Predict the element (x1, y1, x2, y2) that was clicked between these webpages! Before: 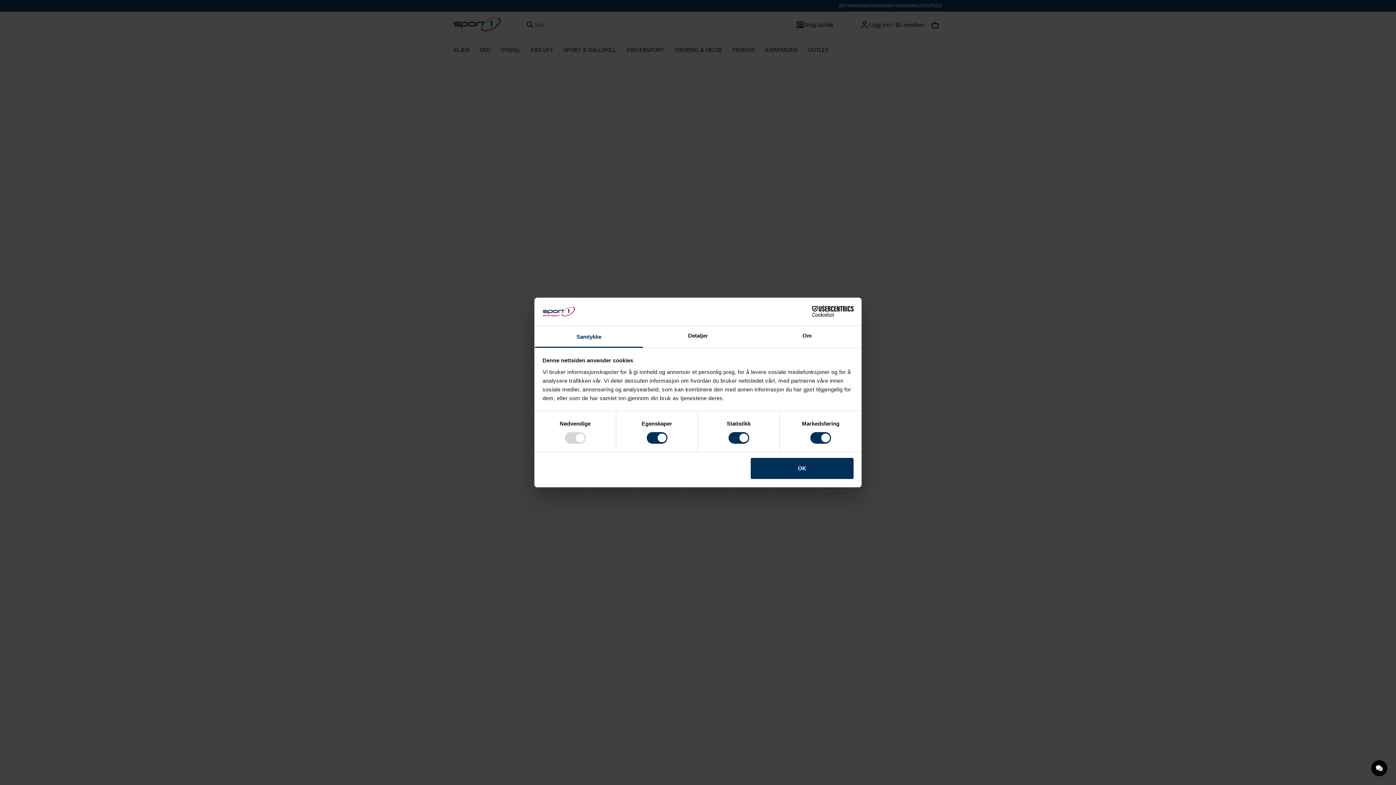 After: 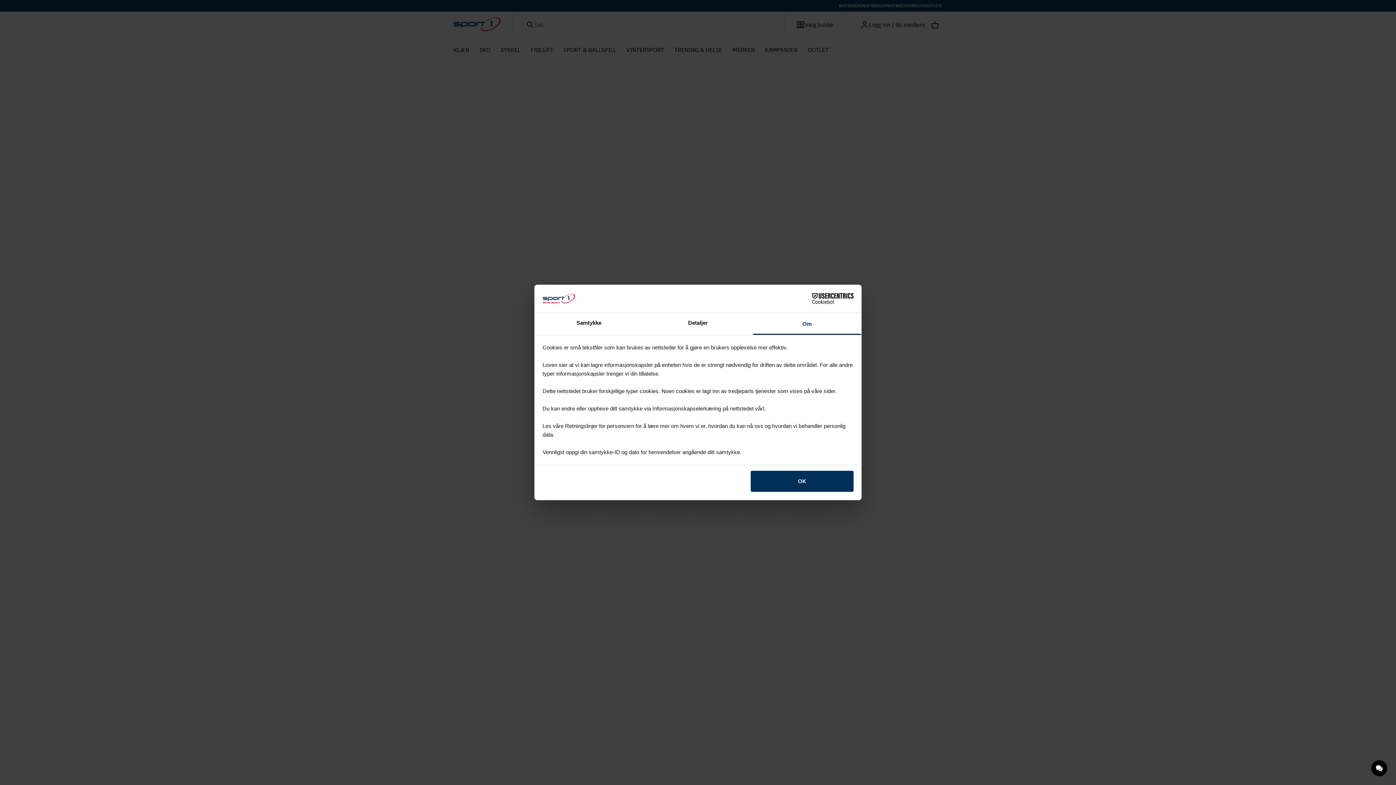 Action: bbox: (752, 326, 861, 347) label: Om